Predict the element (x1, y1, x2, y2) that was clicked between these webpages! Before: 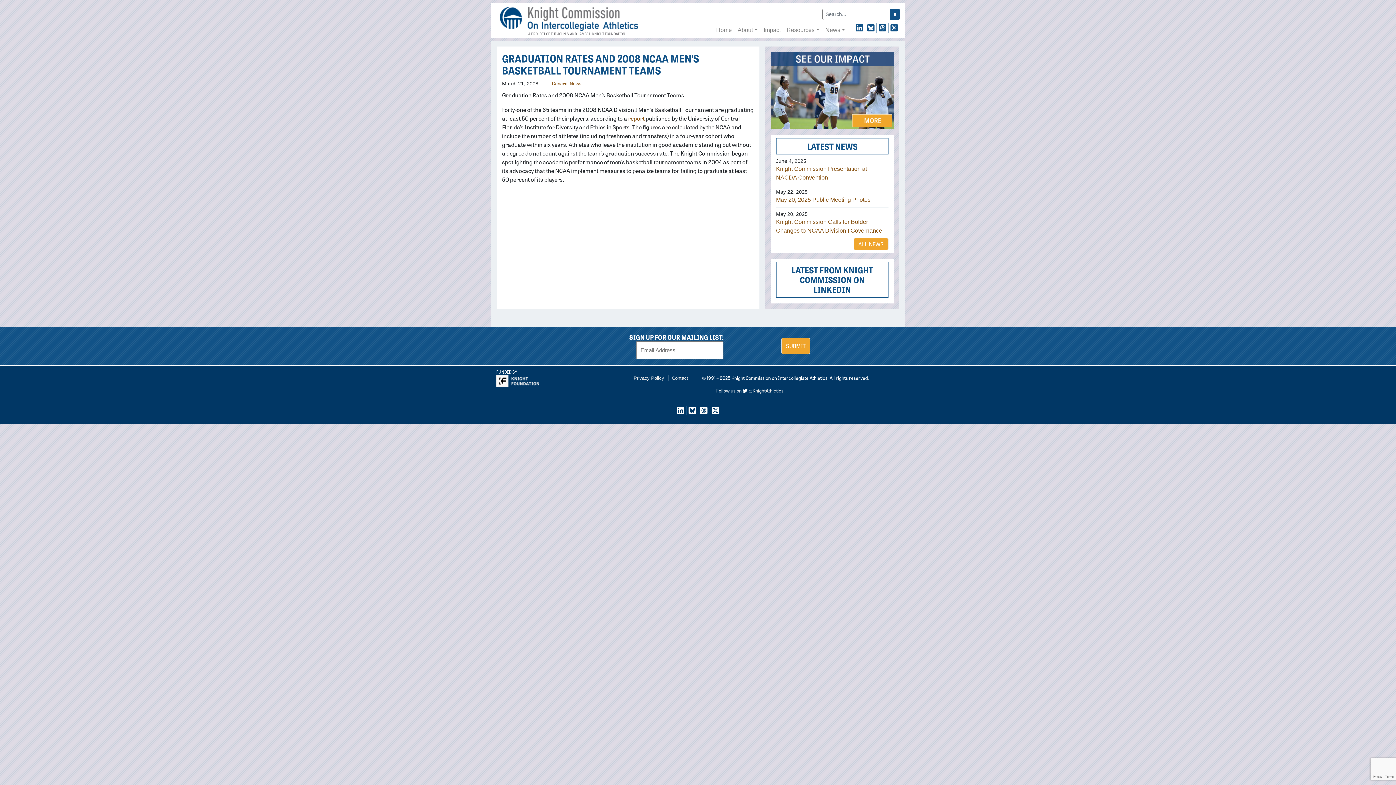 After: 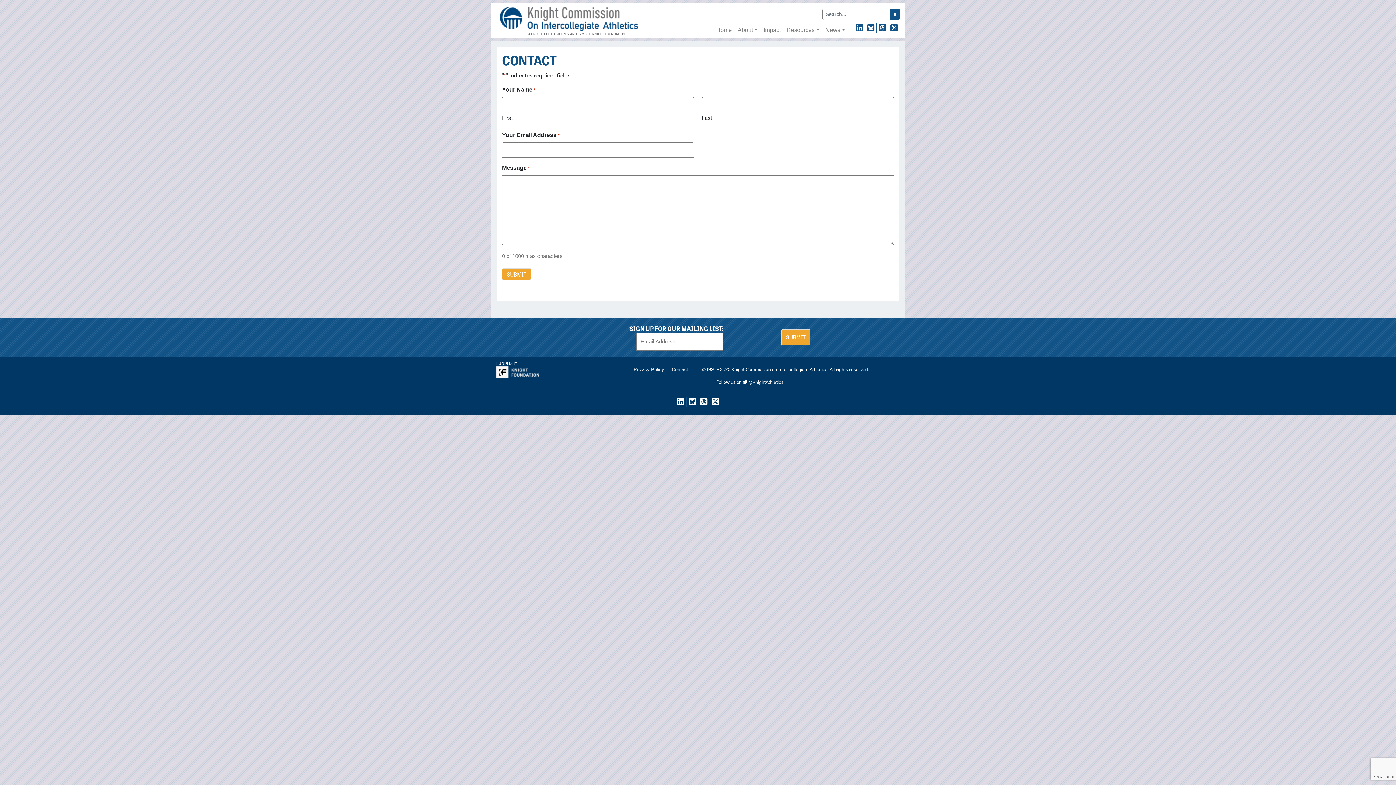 Action: label: Contact bbox: (672, 375, 688, 380)